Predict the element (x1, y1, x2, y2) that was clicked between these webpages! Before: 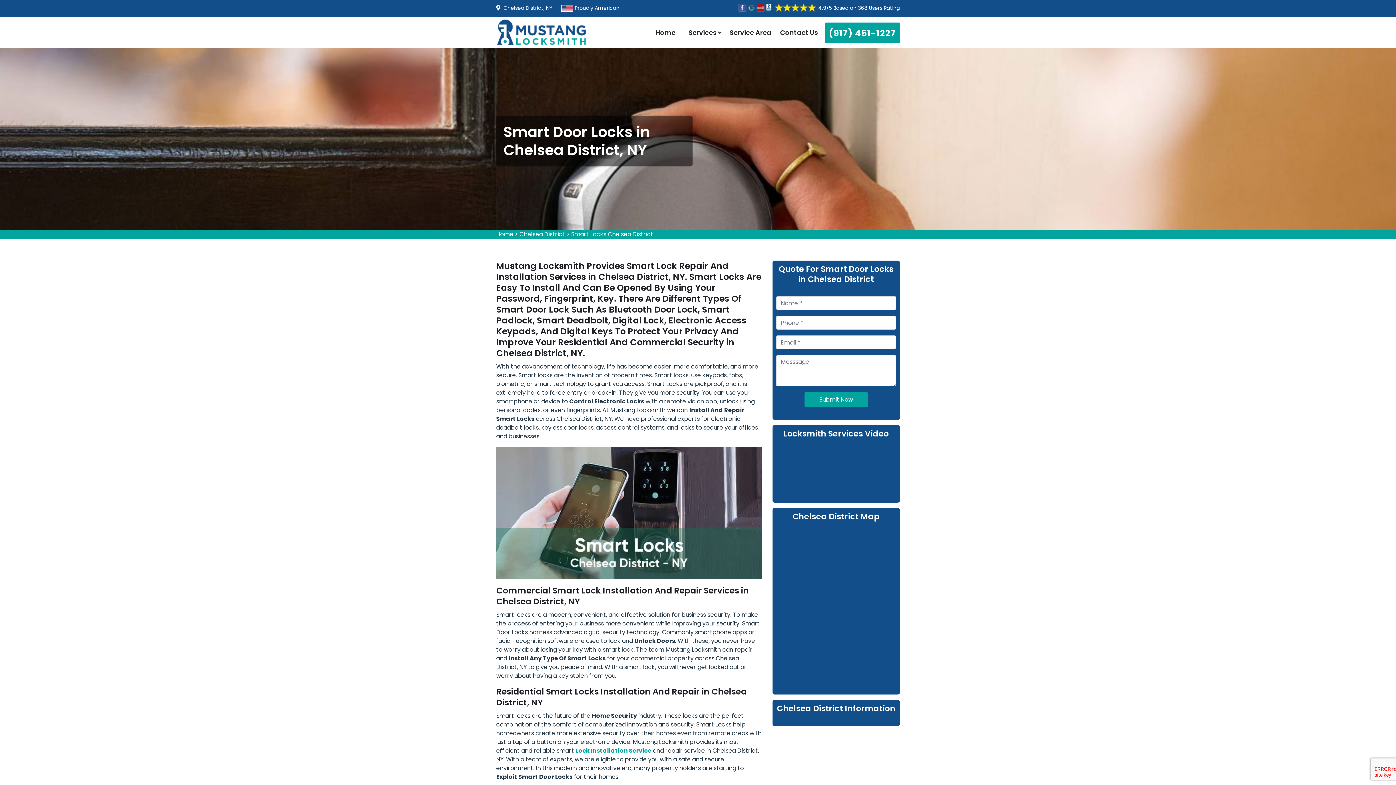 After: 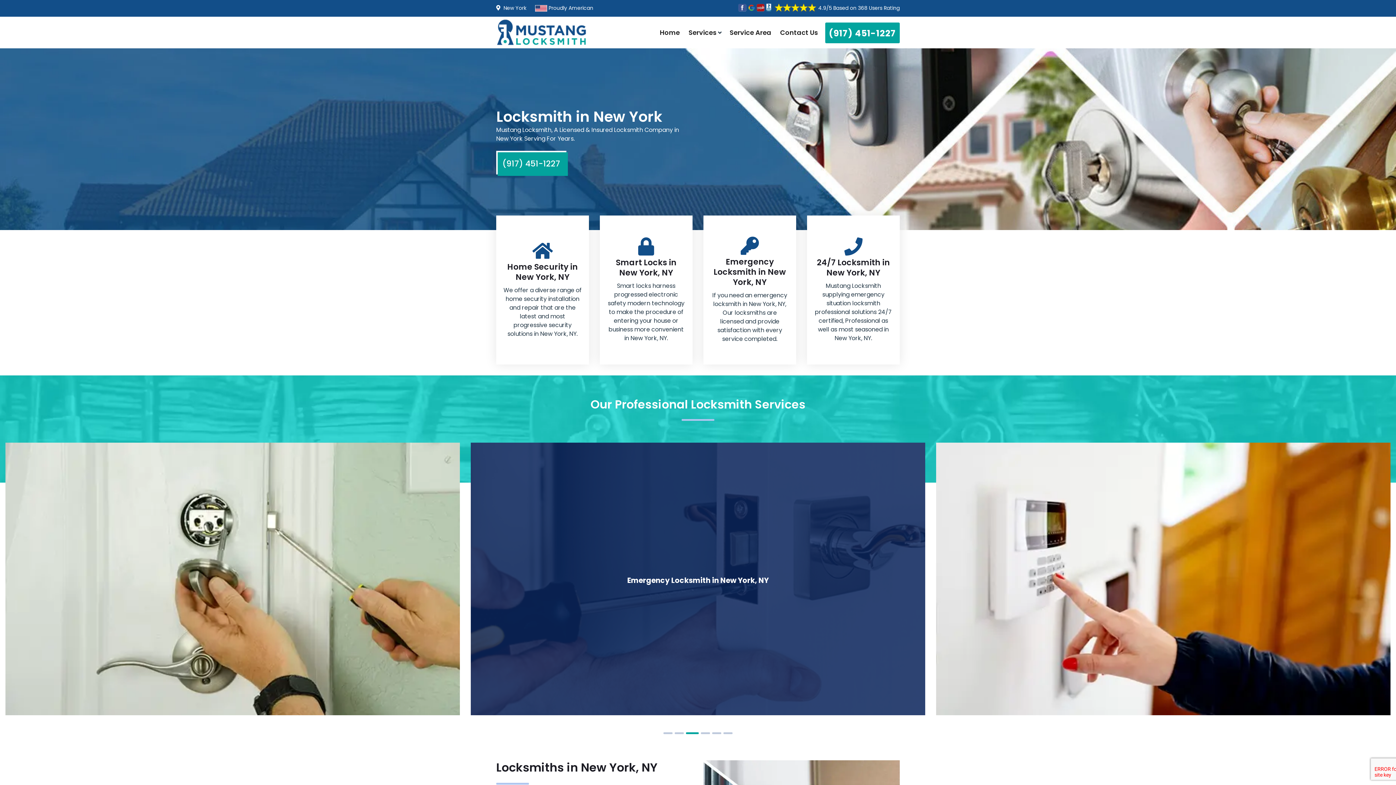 Action: bbox: (496, 27, 587, 36)